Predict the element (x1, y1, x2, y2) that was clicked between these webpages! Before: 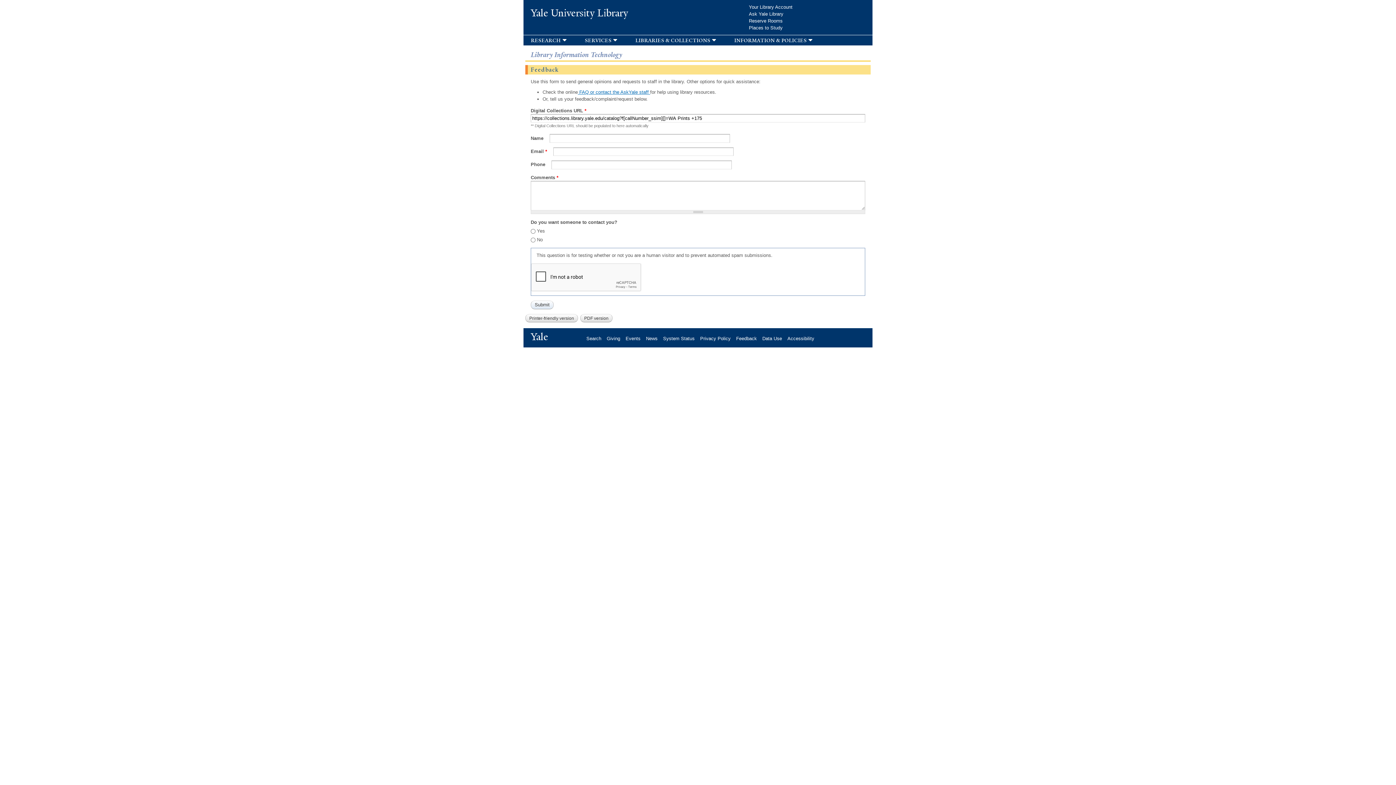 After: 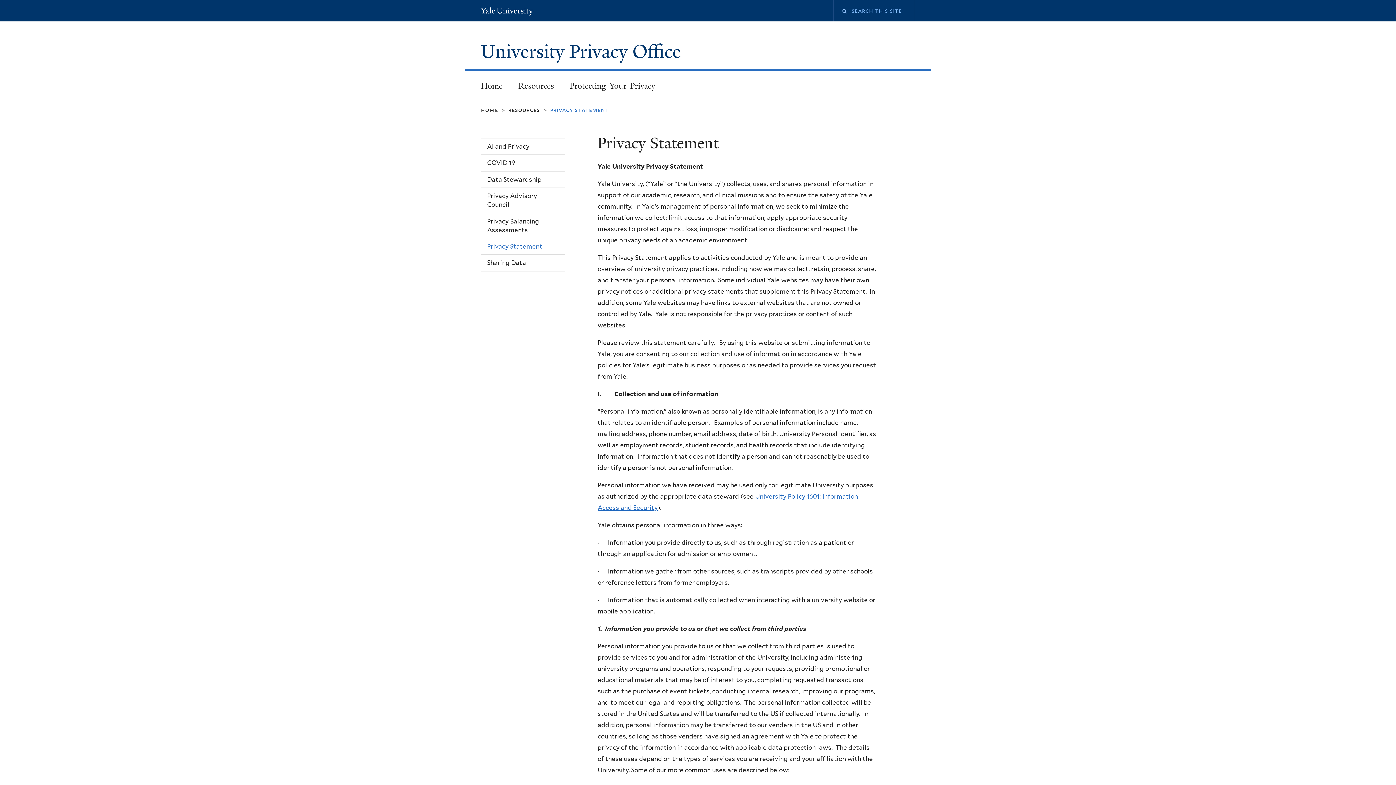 Action: bbox: (700, 335, 736, 341) label: Privacy Policy